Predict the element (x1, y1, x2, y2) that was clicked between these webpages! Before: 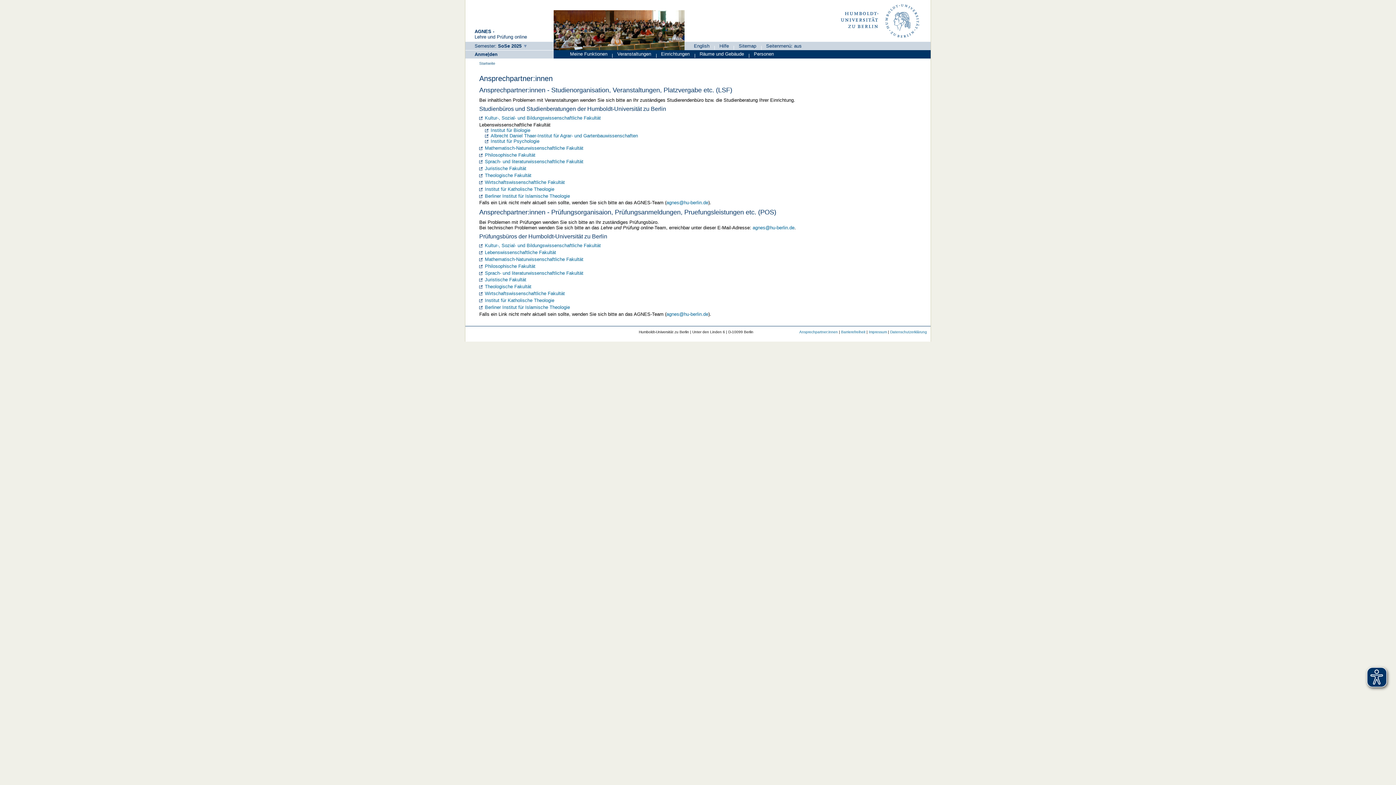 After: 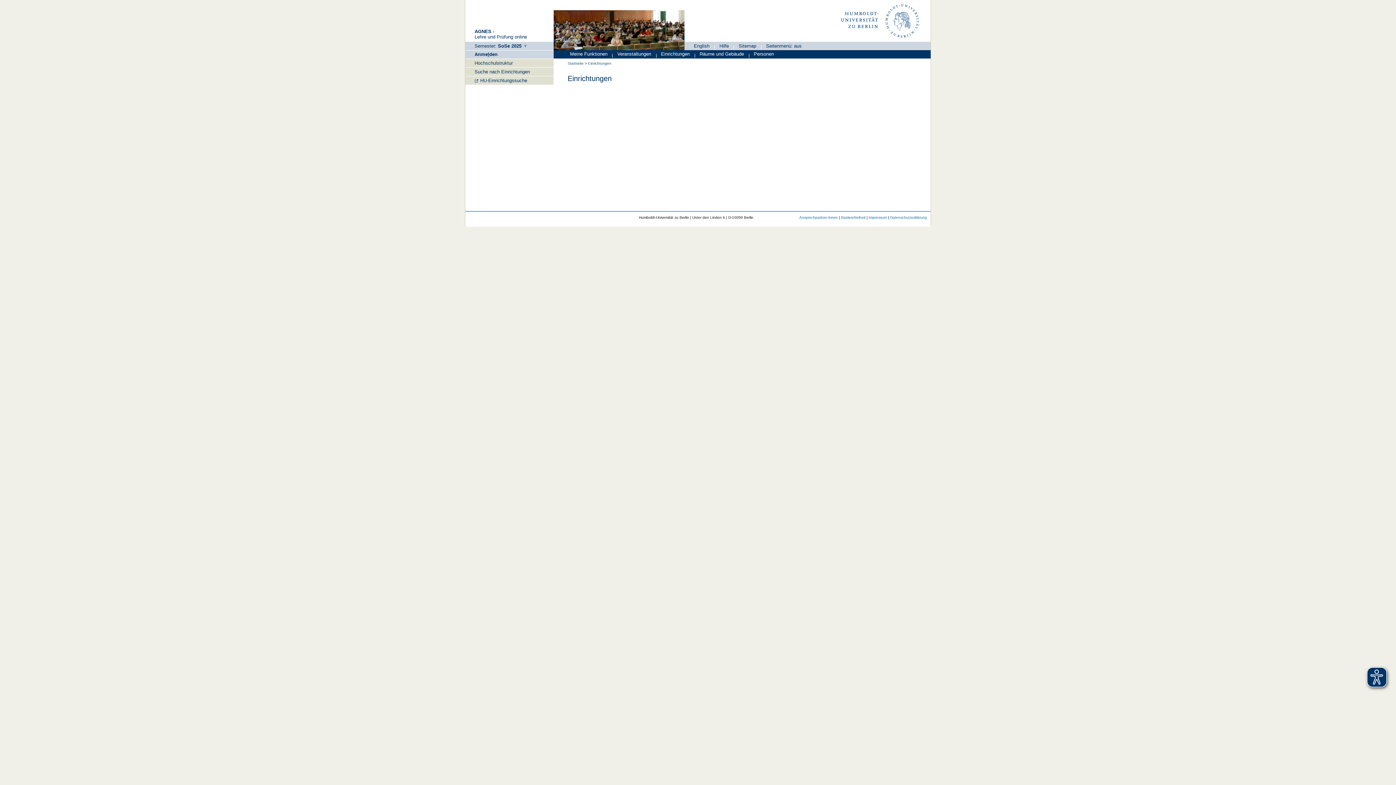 Action: label: Einrichtungen bbox: (658, 50, 692, 58)